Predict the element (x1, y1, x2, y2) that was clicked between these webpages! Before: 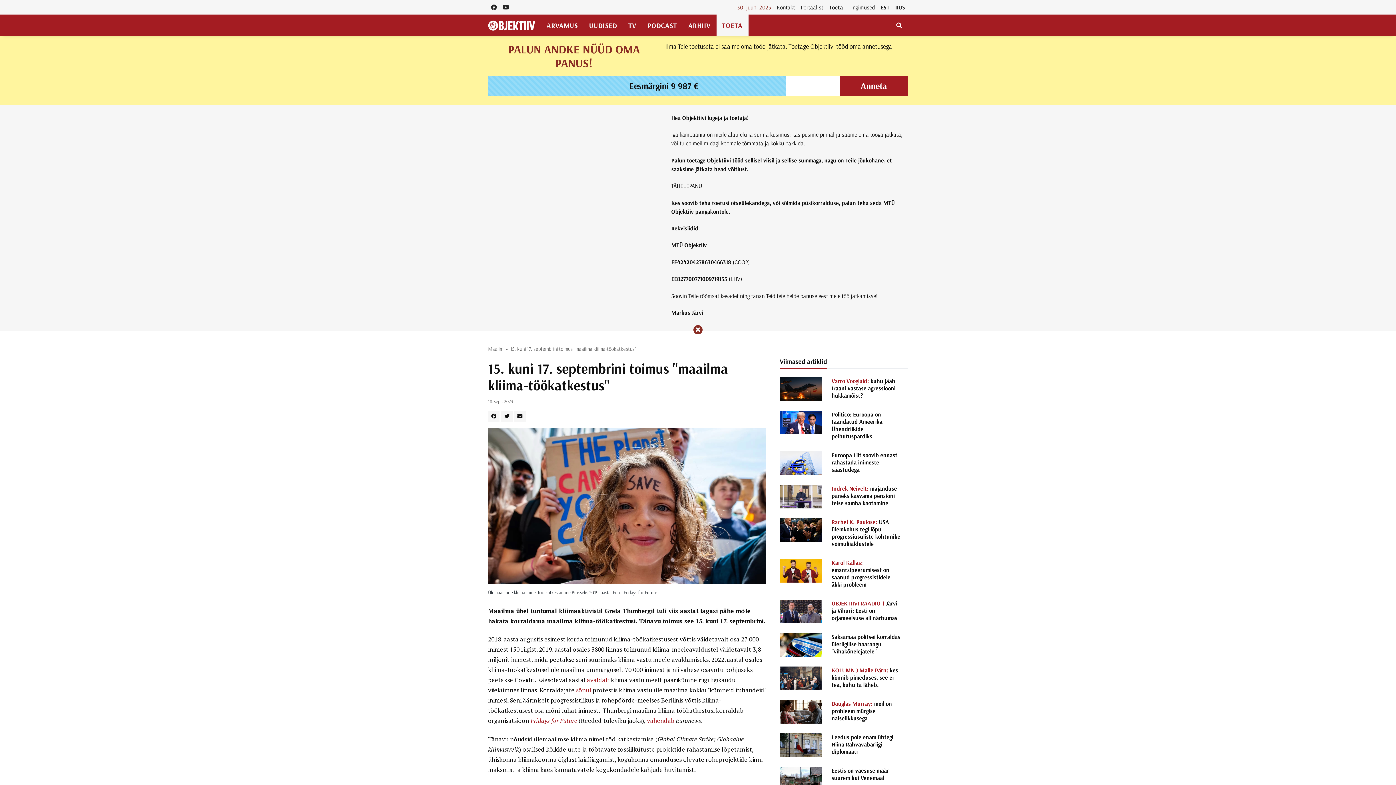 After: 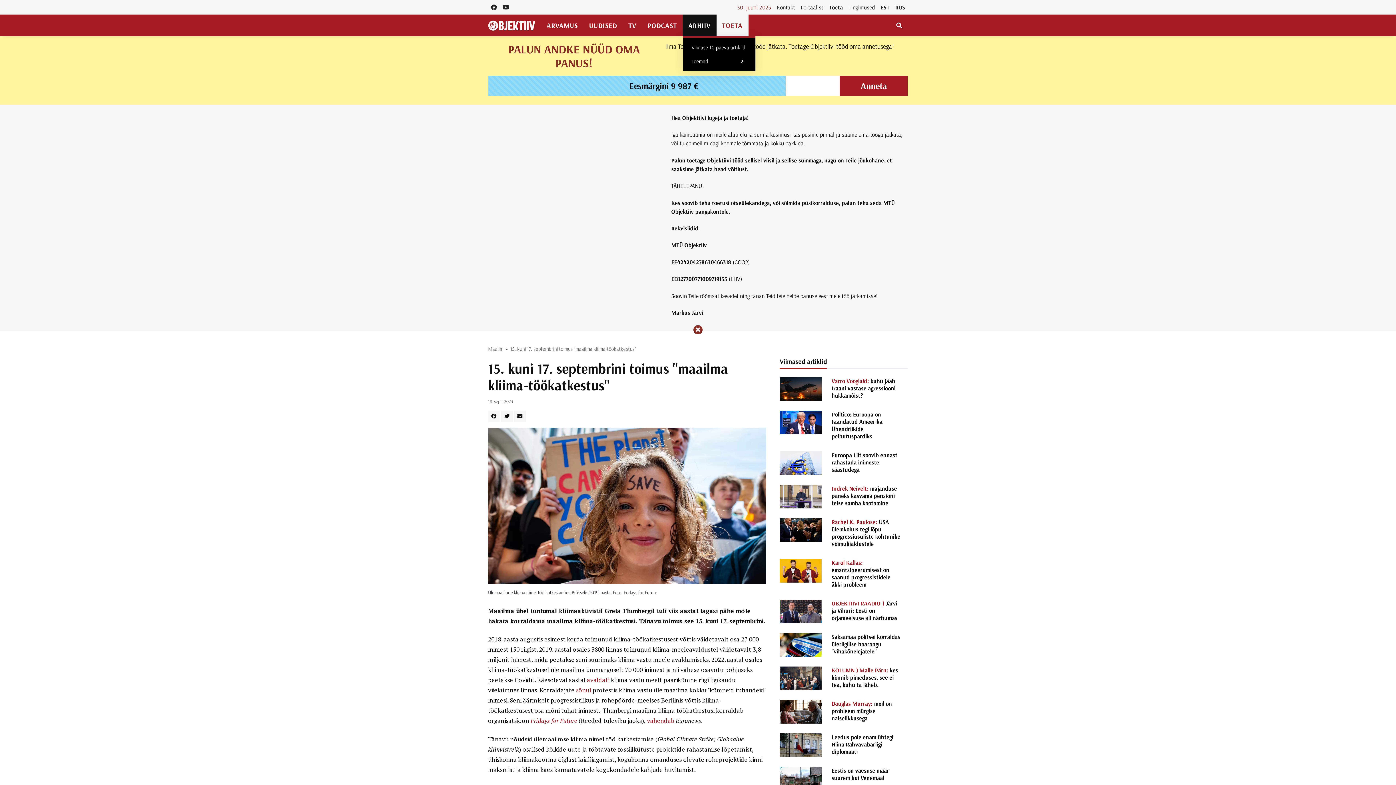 Action: bbox: (683, 14, 716, 36) label: ARHIIV